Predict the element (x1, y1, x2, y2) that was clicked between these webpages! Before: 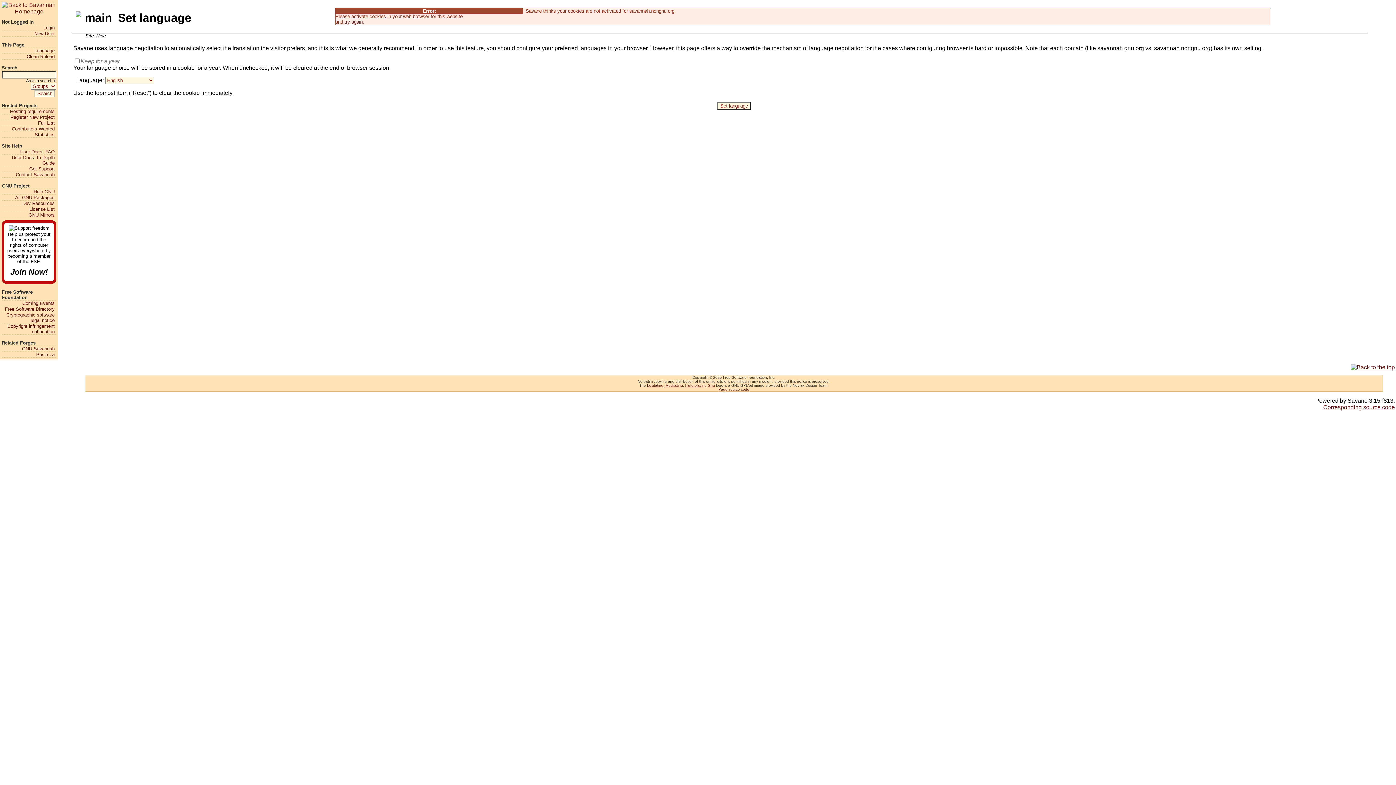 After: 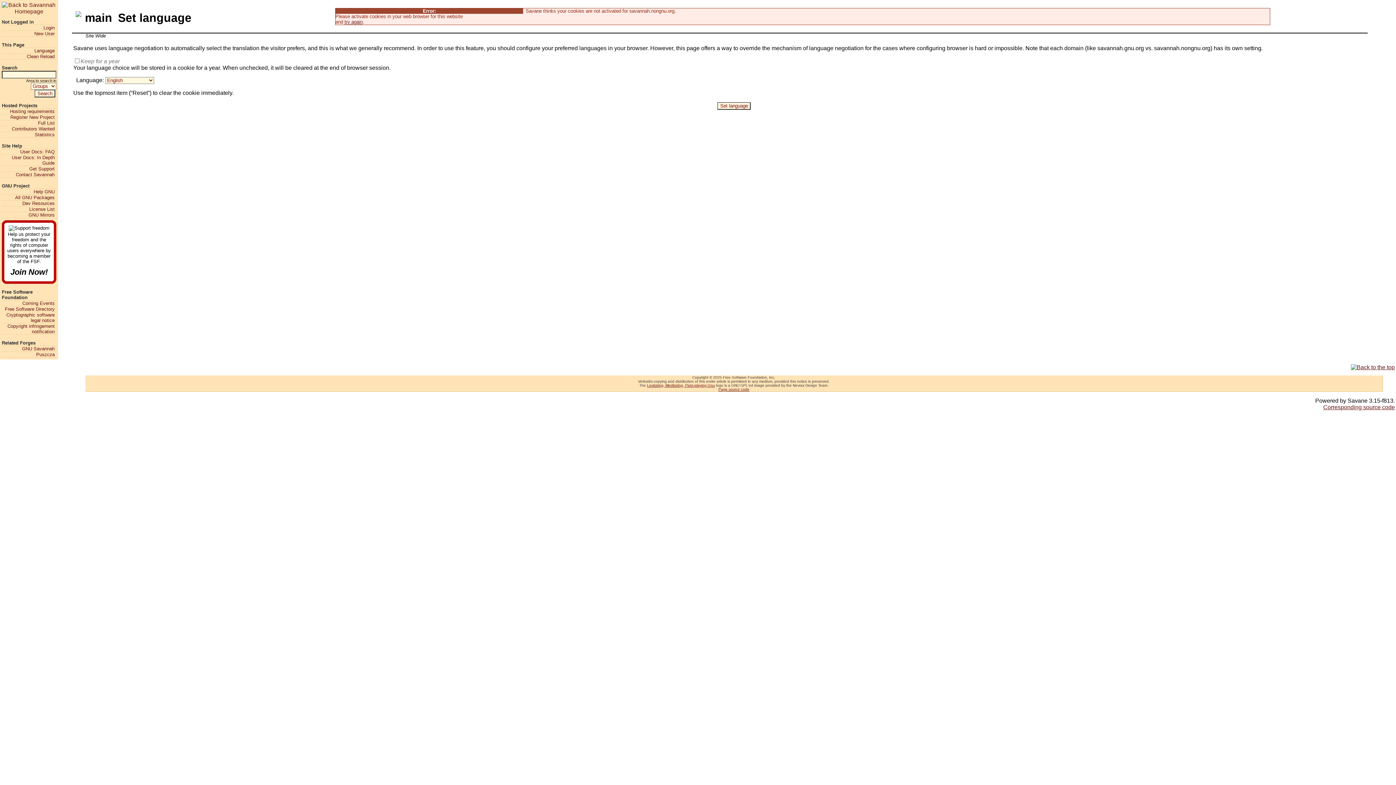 Action: bbox: (344, 19, 362, 24) label: try again